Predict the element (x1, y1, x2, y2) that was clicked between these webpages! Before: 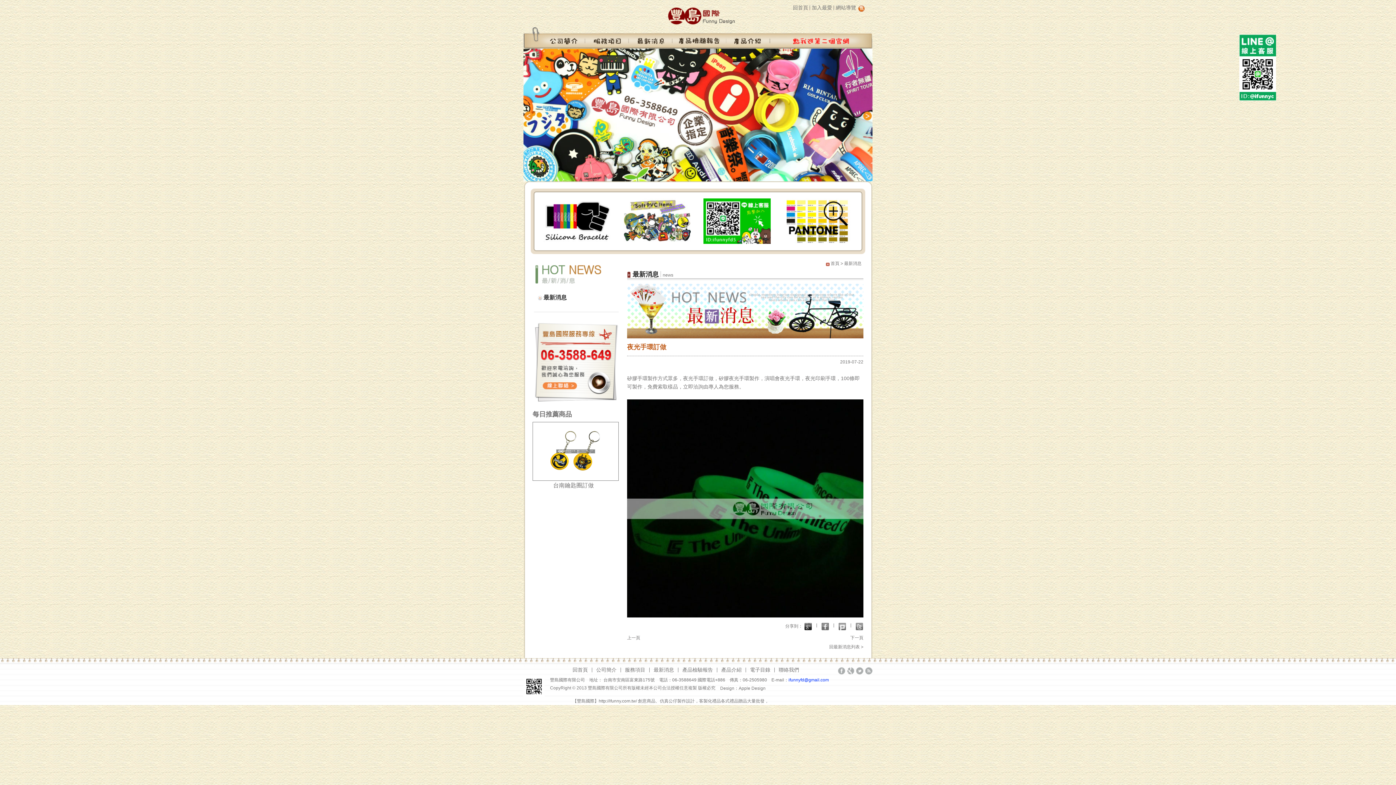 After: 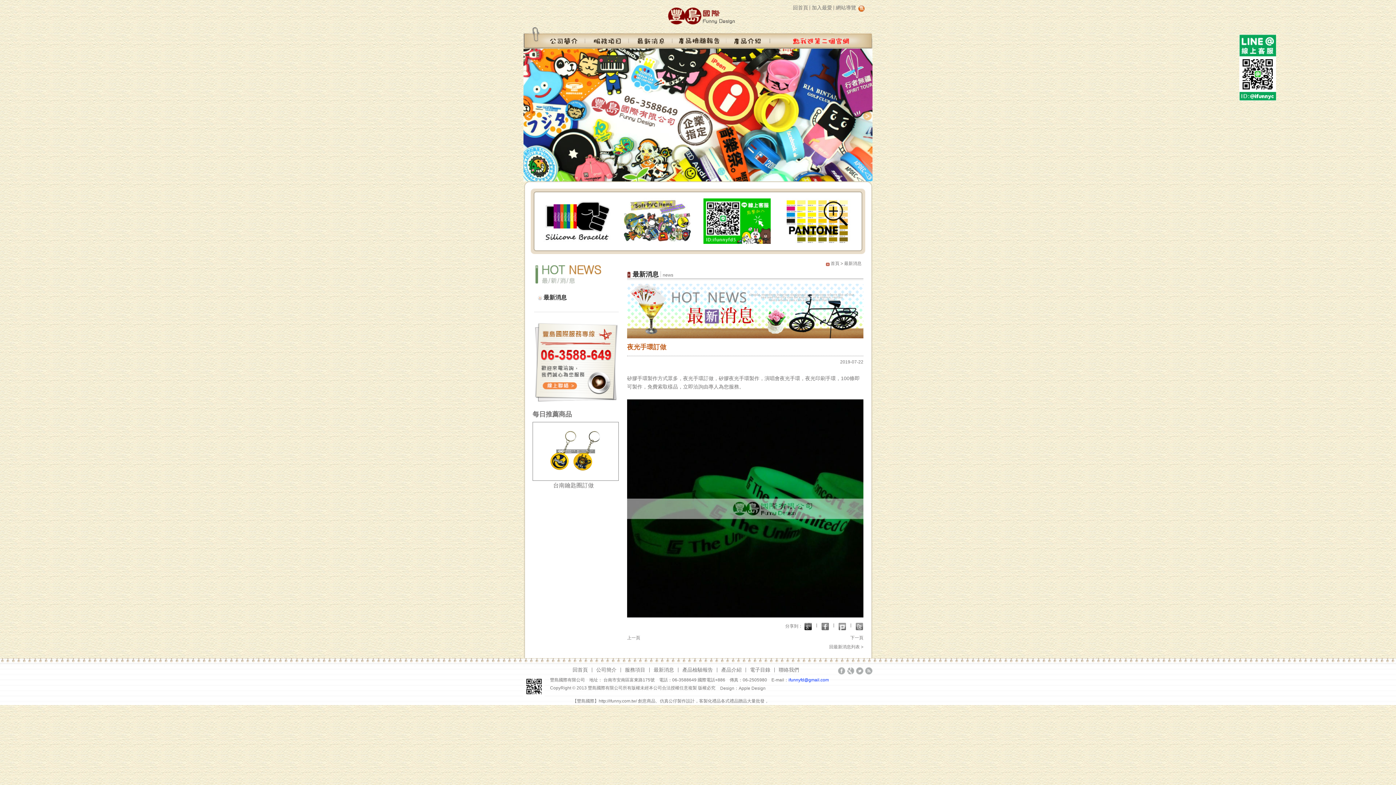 Action: label: 下一則 bbox: (858, 106, 872, 125)